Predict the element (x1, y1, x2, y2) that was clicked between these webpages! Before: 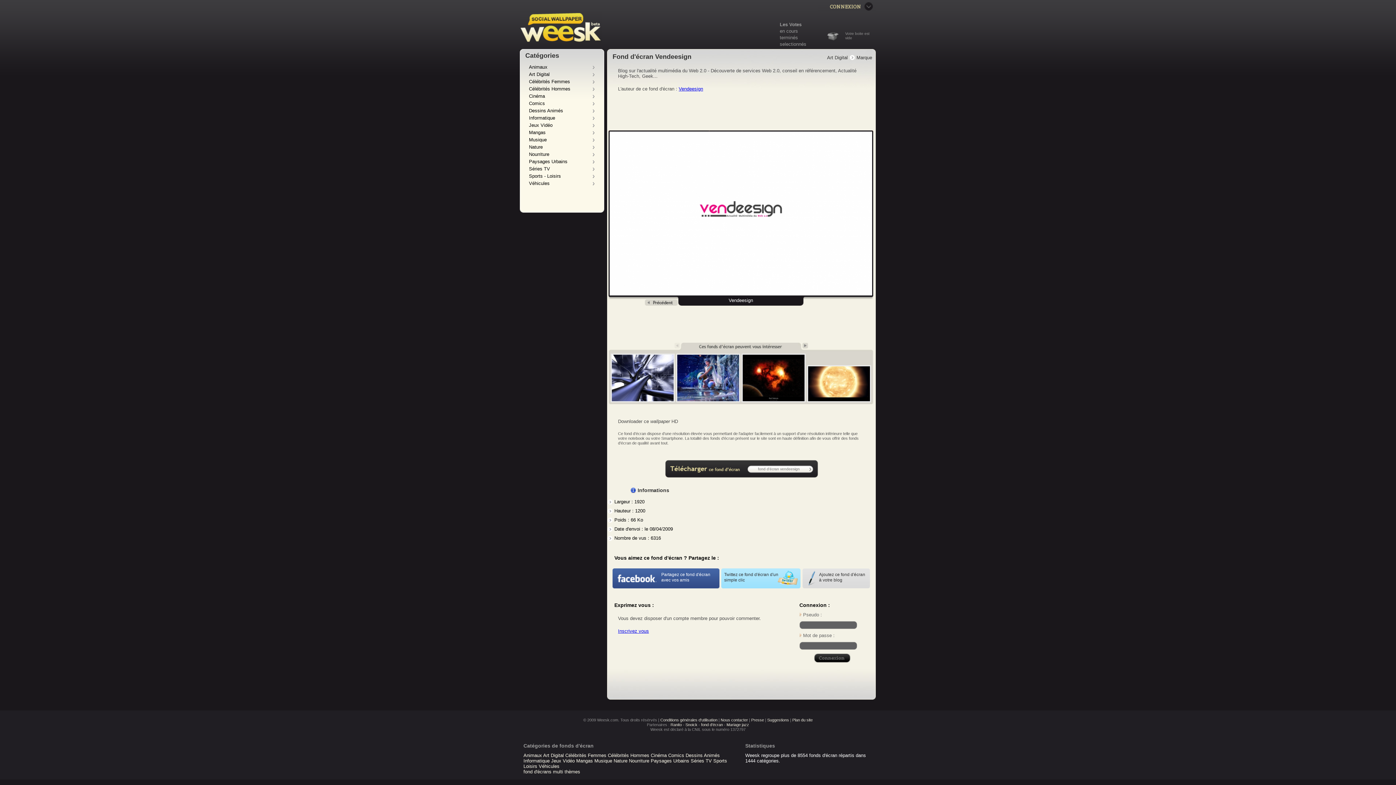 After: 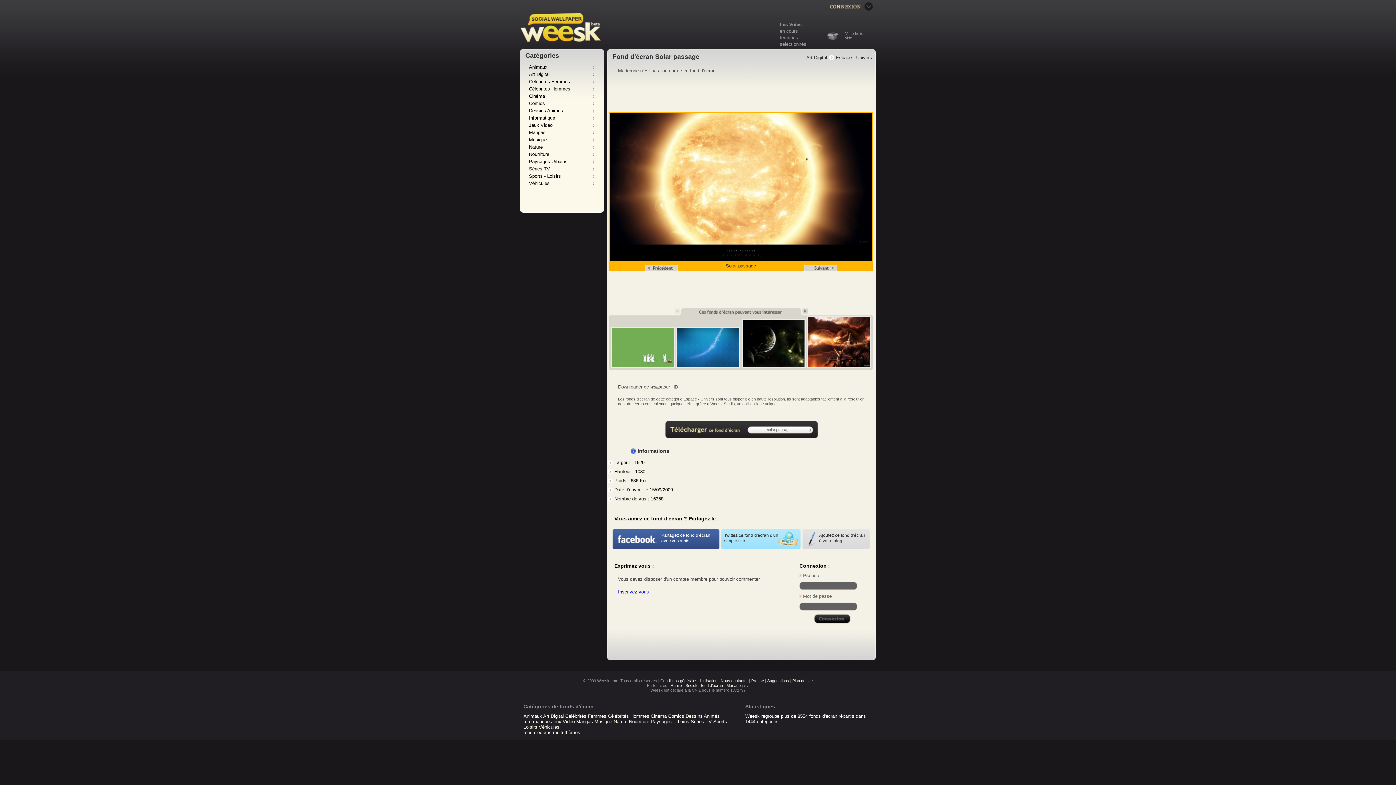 Action: bbox: (807, 350, 871, 403)